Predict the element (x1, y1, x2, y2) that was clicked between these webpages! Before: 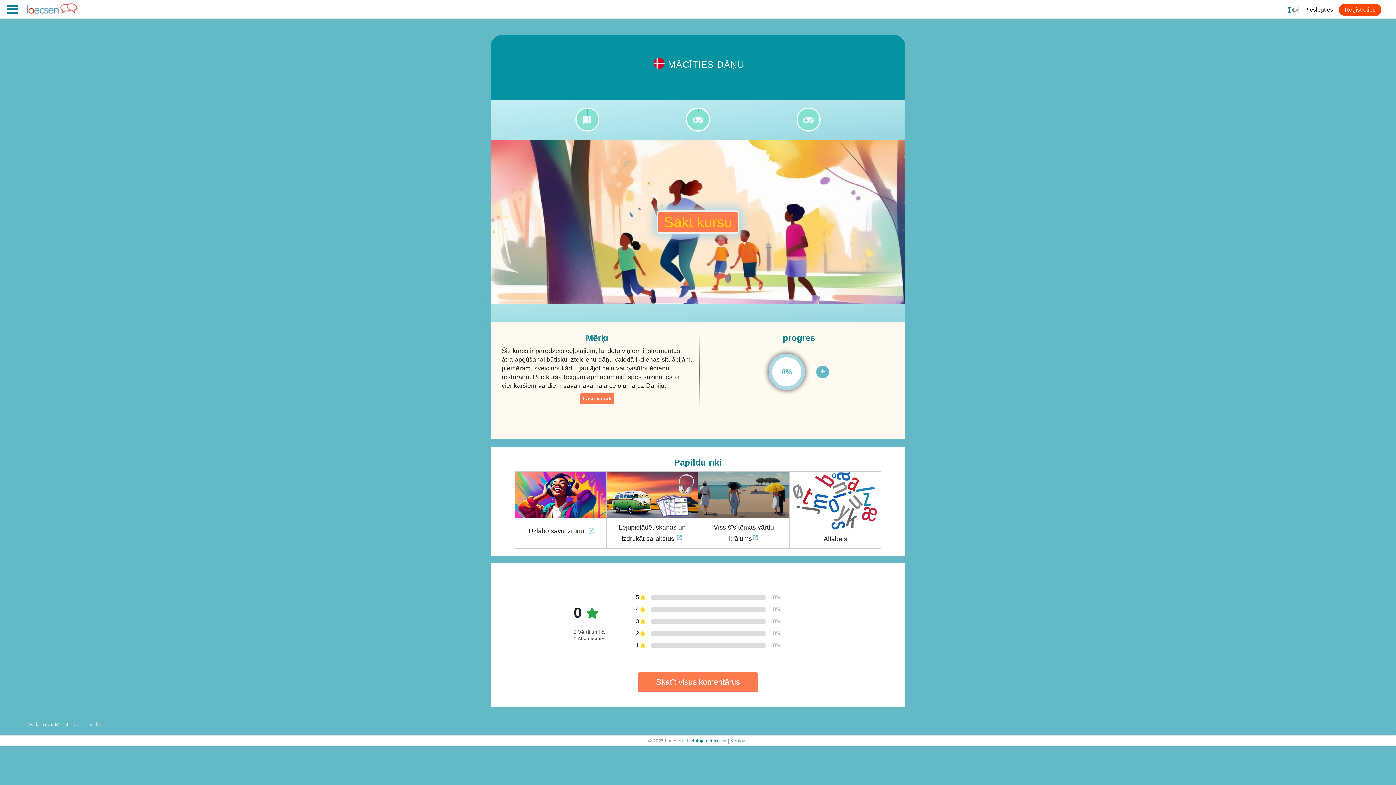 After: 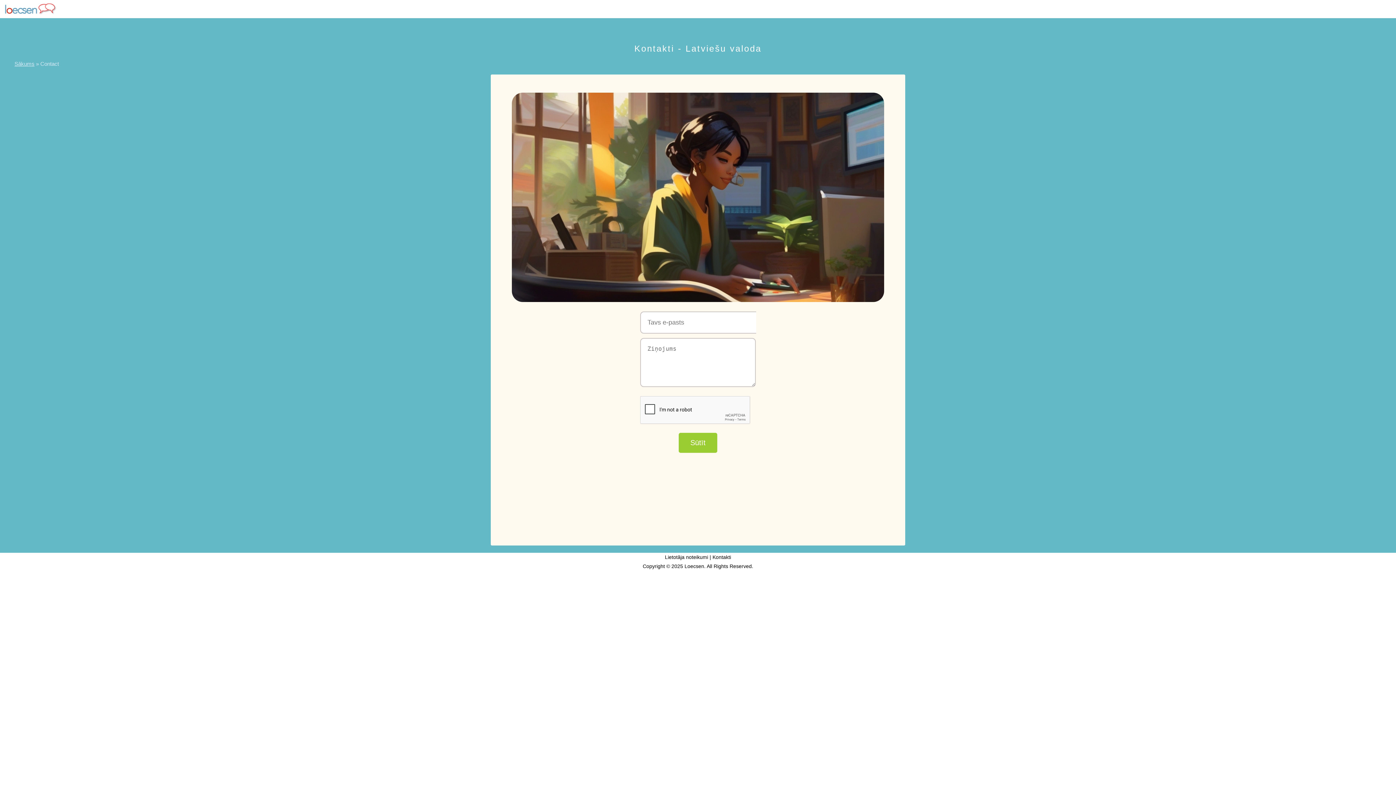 Action: label: Kontakti bbox: (730, 738, 748, 744)